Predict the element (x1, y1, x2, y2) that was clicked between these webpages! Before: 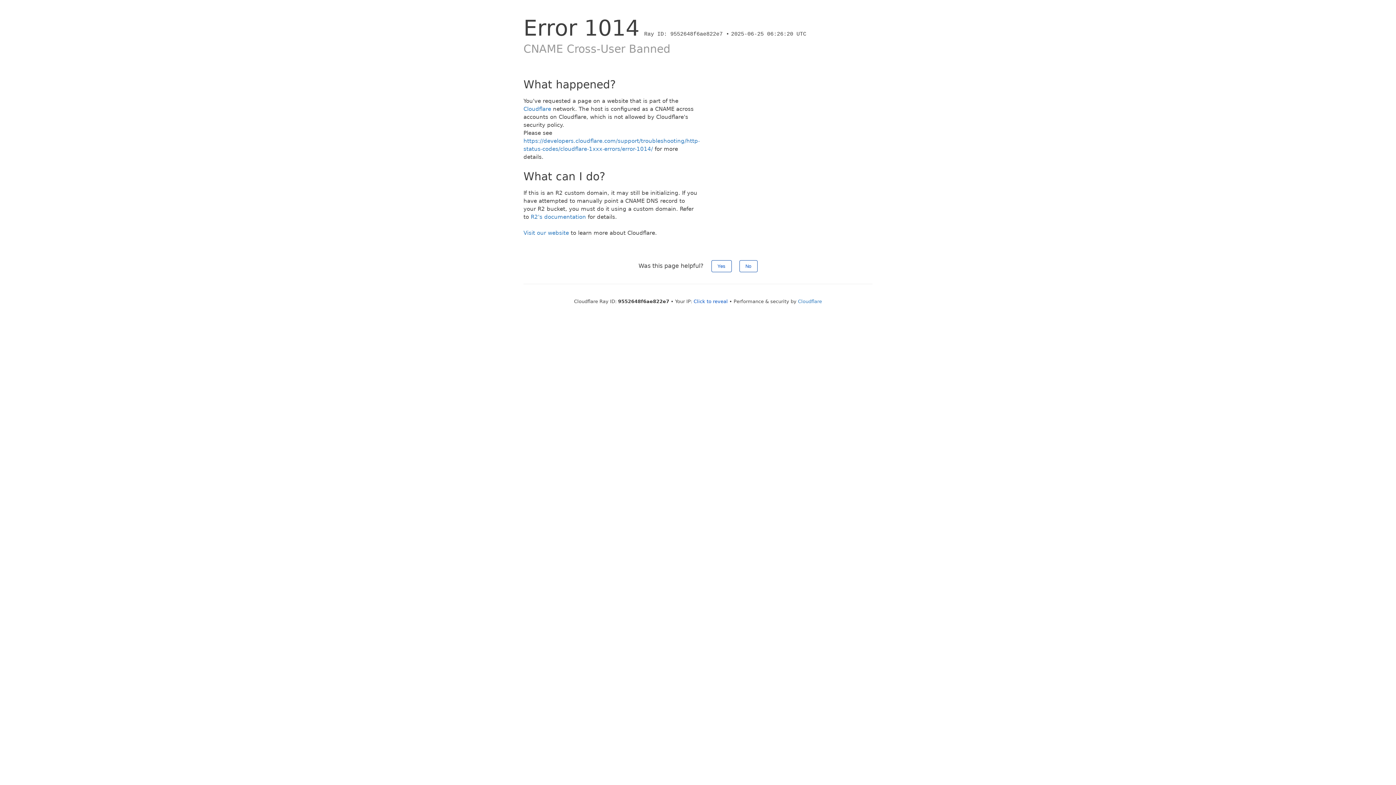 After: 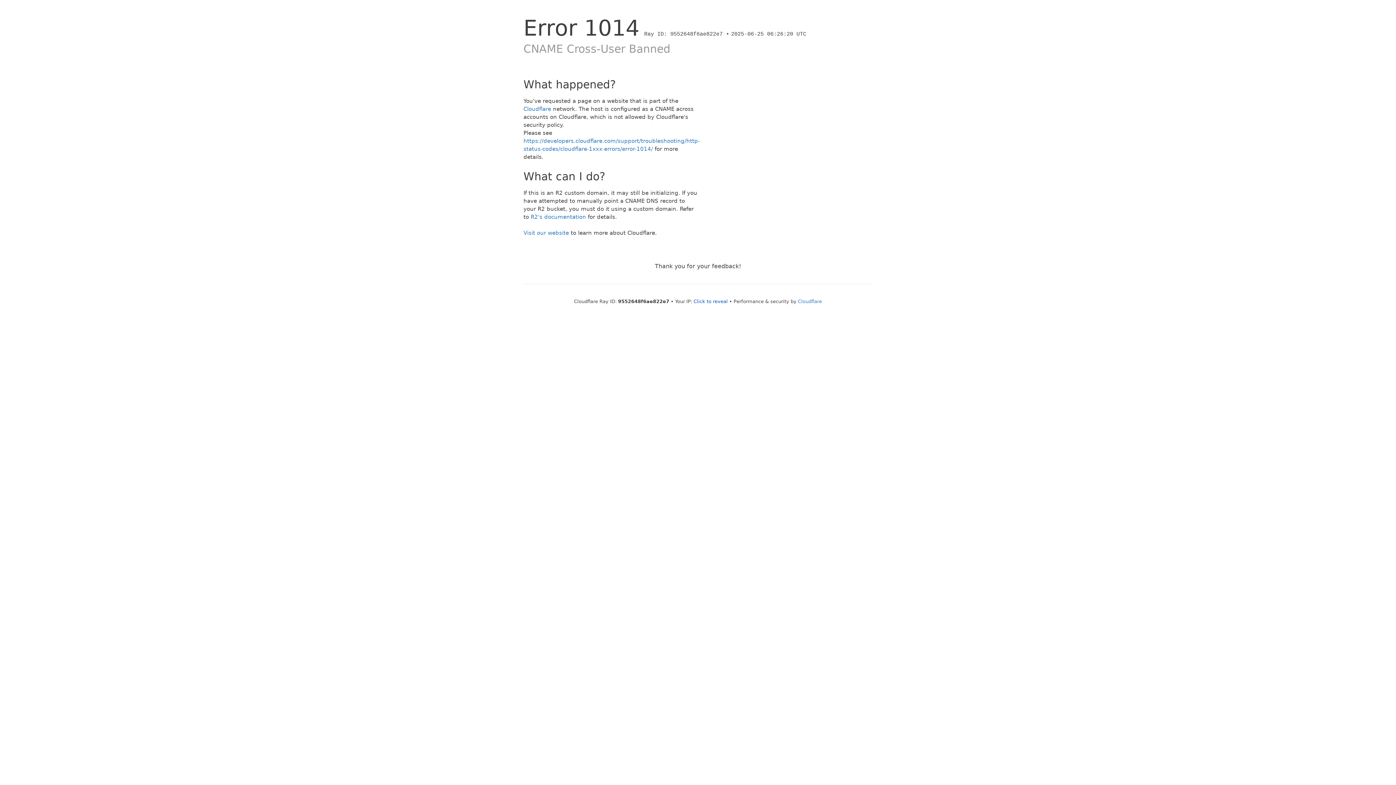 Action: label: Yes bbox: (711, 260, 731, 272)